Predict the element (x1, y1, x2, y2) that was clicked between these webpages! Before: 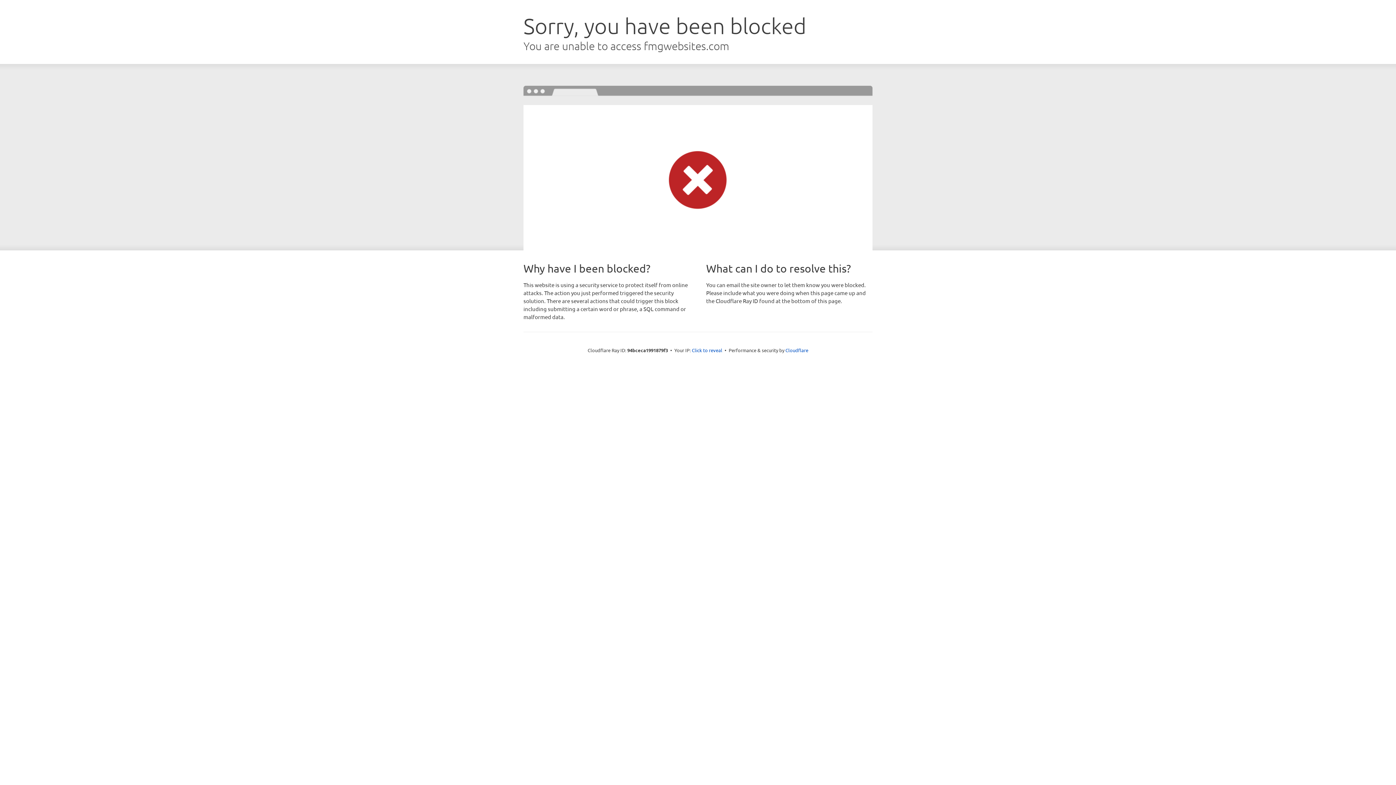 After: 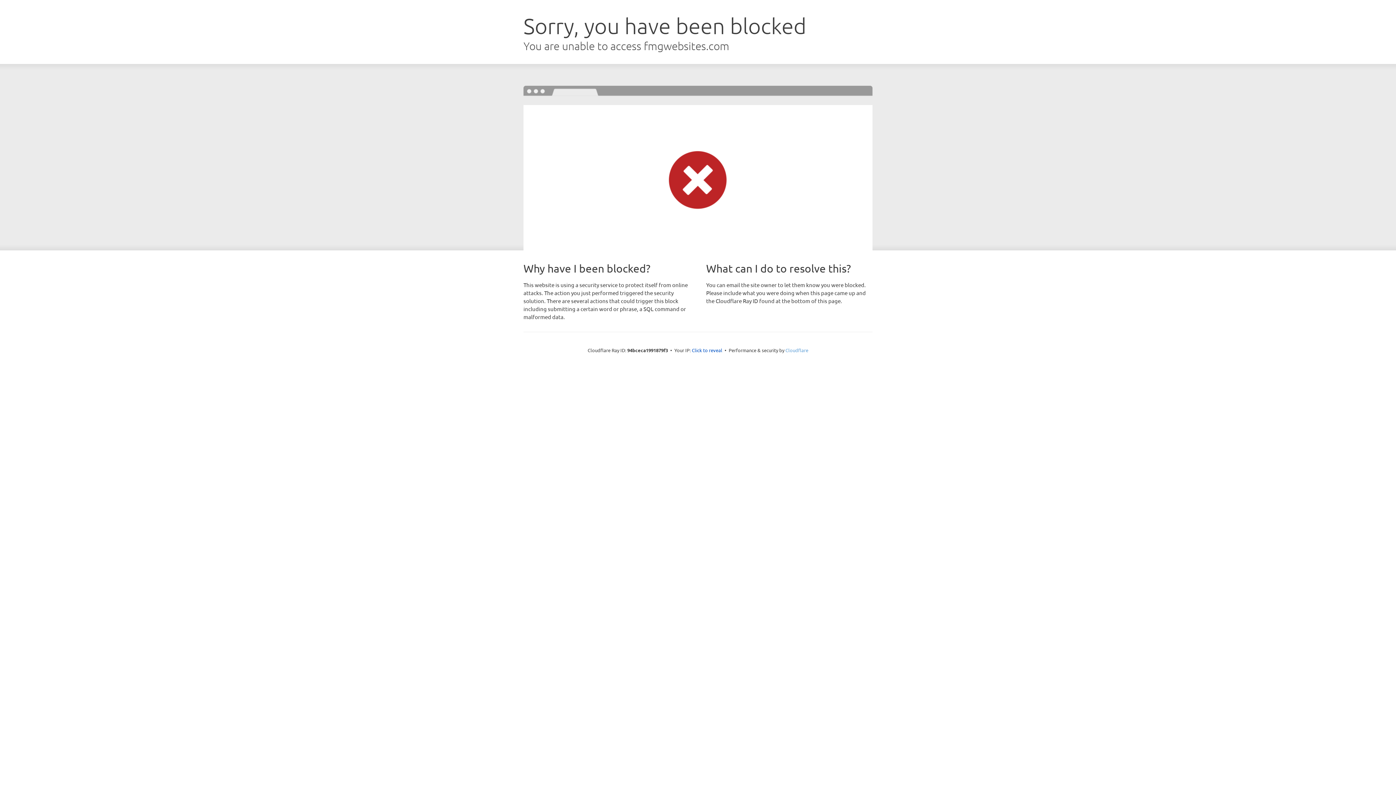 Action: label: Cloudflare bbox: (785, 347, 808, 353)